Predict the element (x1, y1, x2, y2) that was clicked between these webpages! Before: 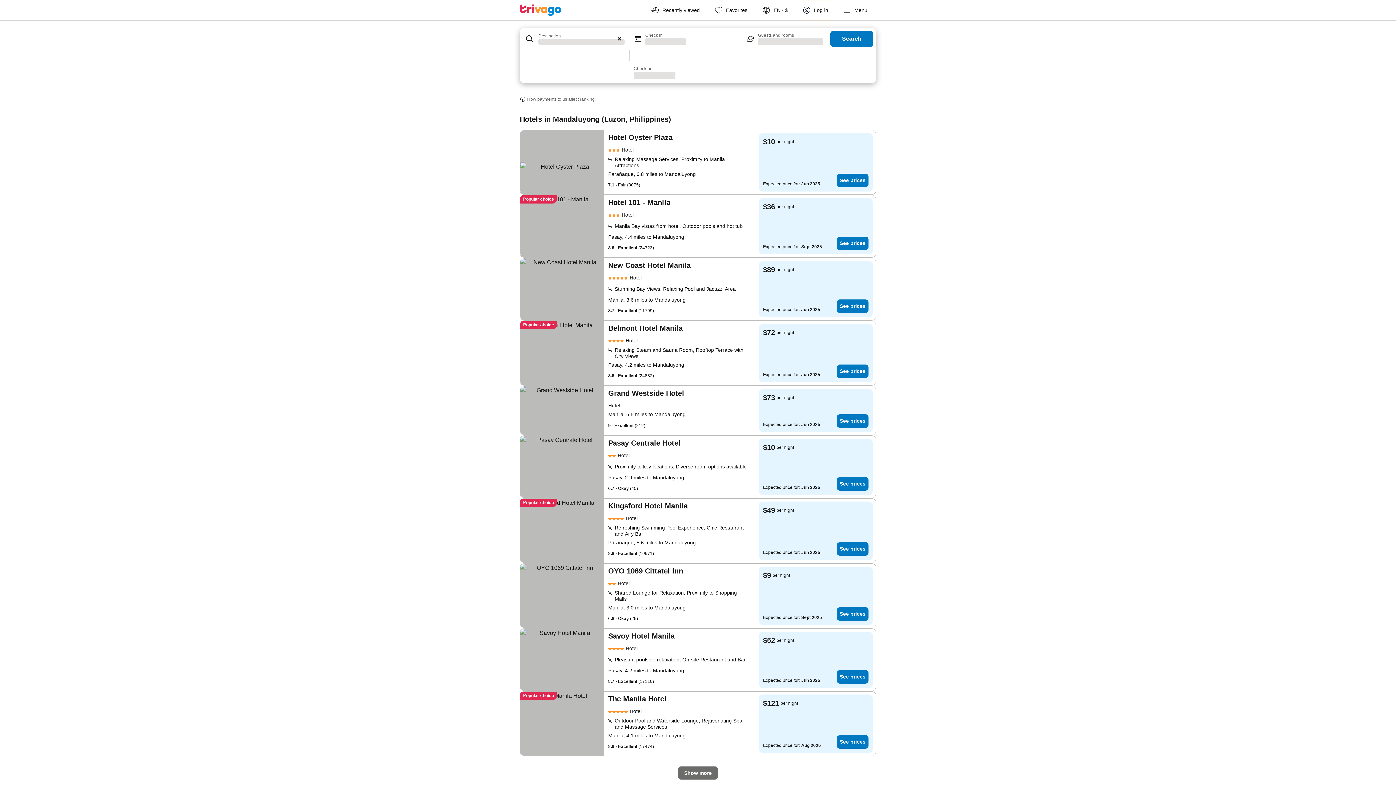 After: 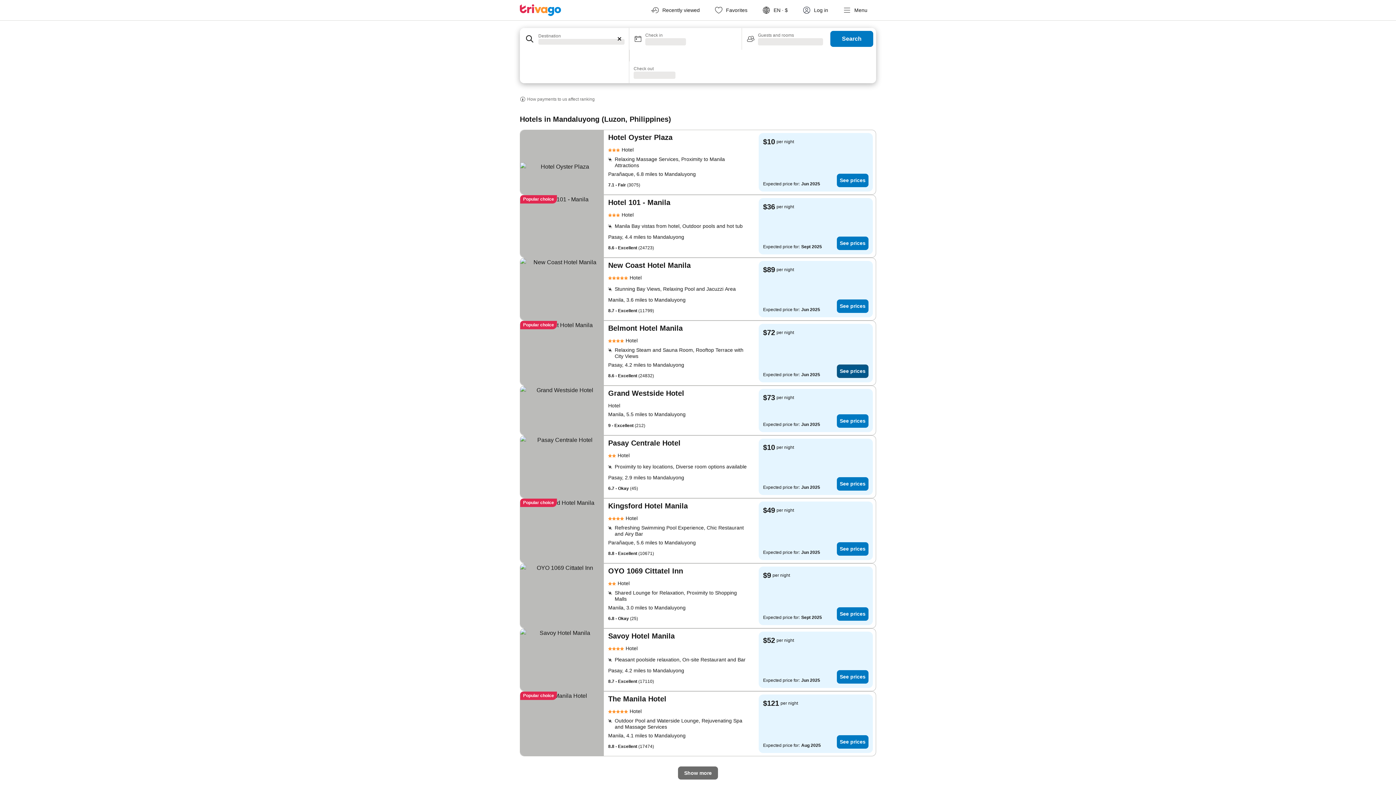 Action: bbox: (837, 364, 868, 378) label: See prices